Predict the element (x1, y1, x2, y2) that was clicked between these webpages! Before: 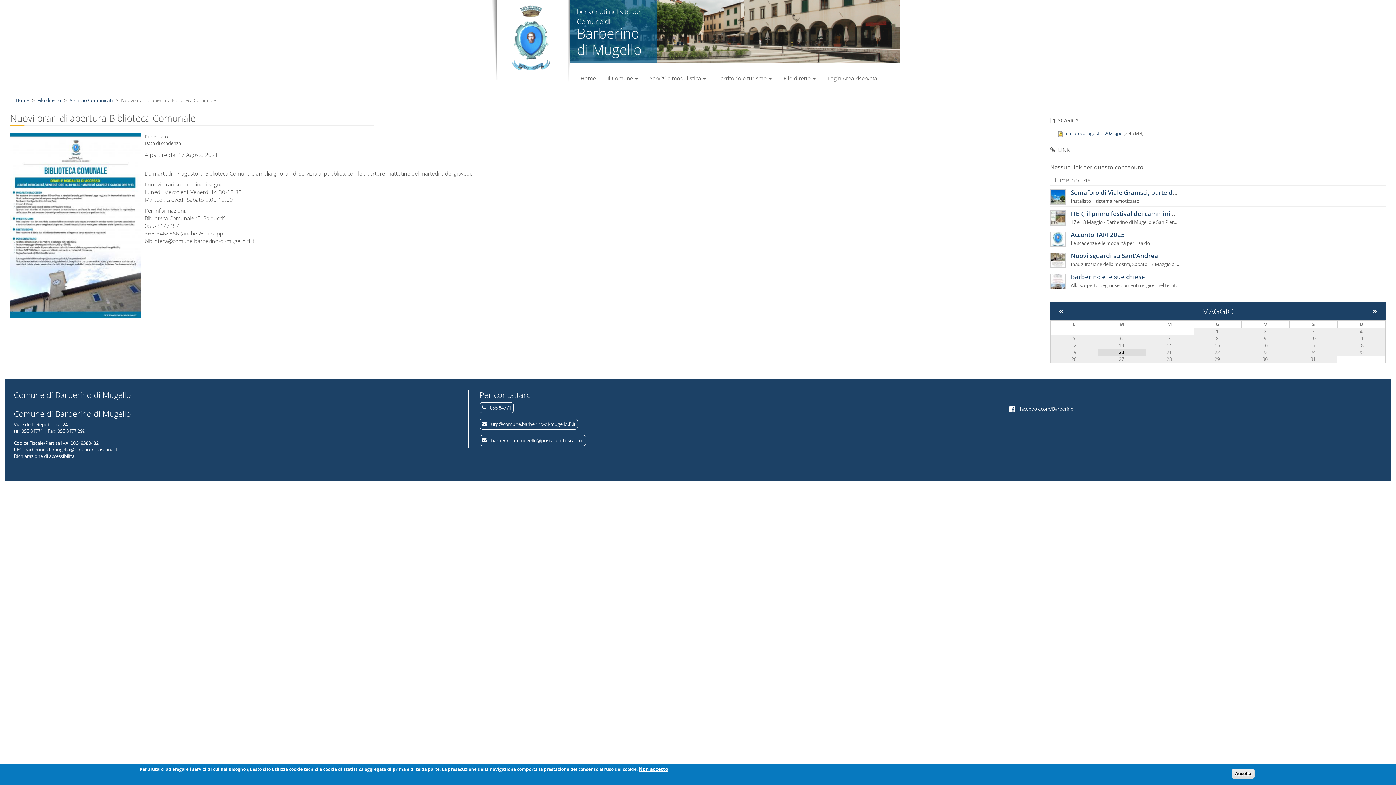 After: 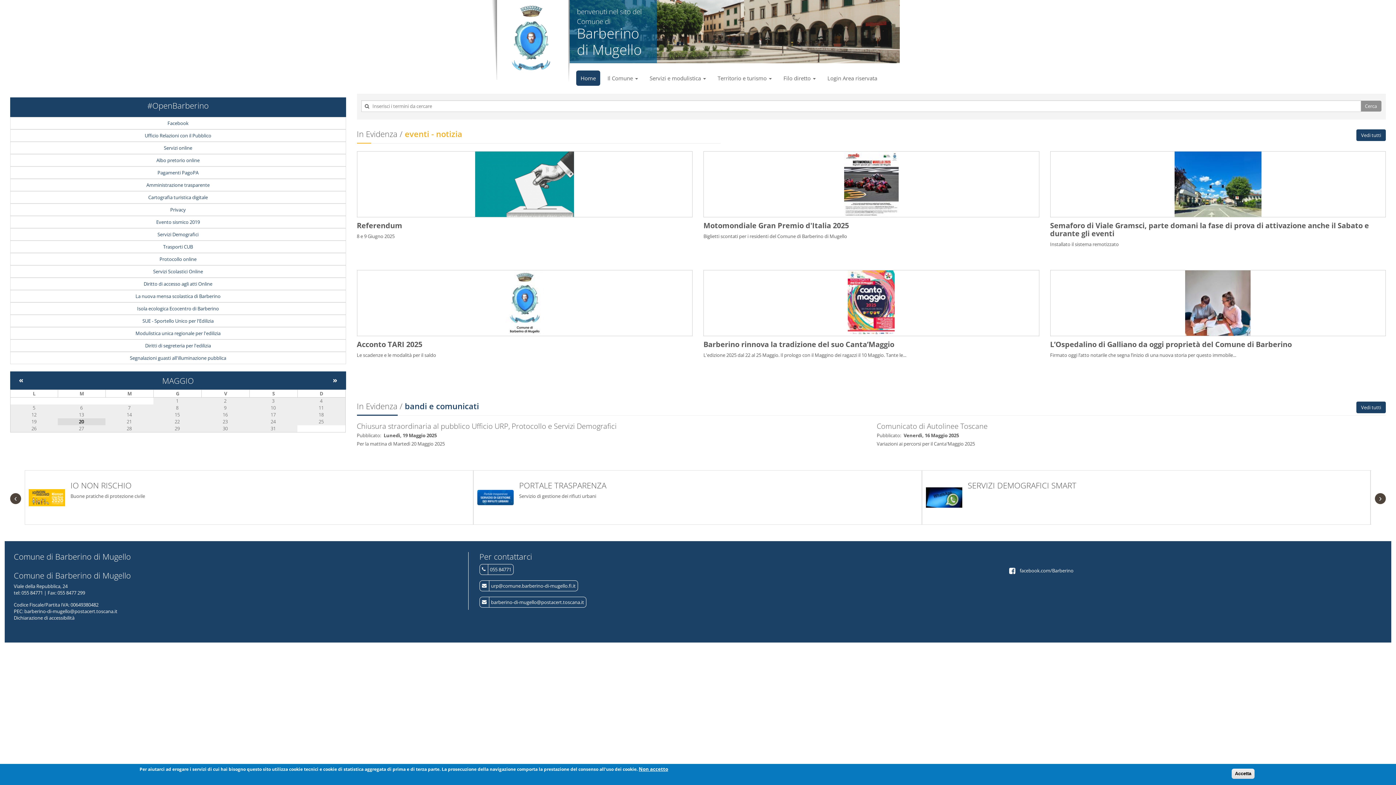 Action: bbox: (502, 0, 560, 75)